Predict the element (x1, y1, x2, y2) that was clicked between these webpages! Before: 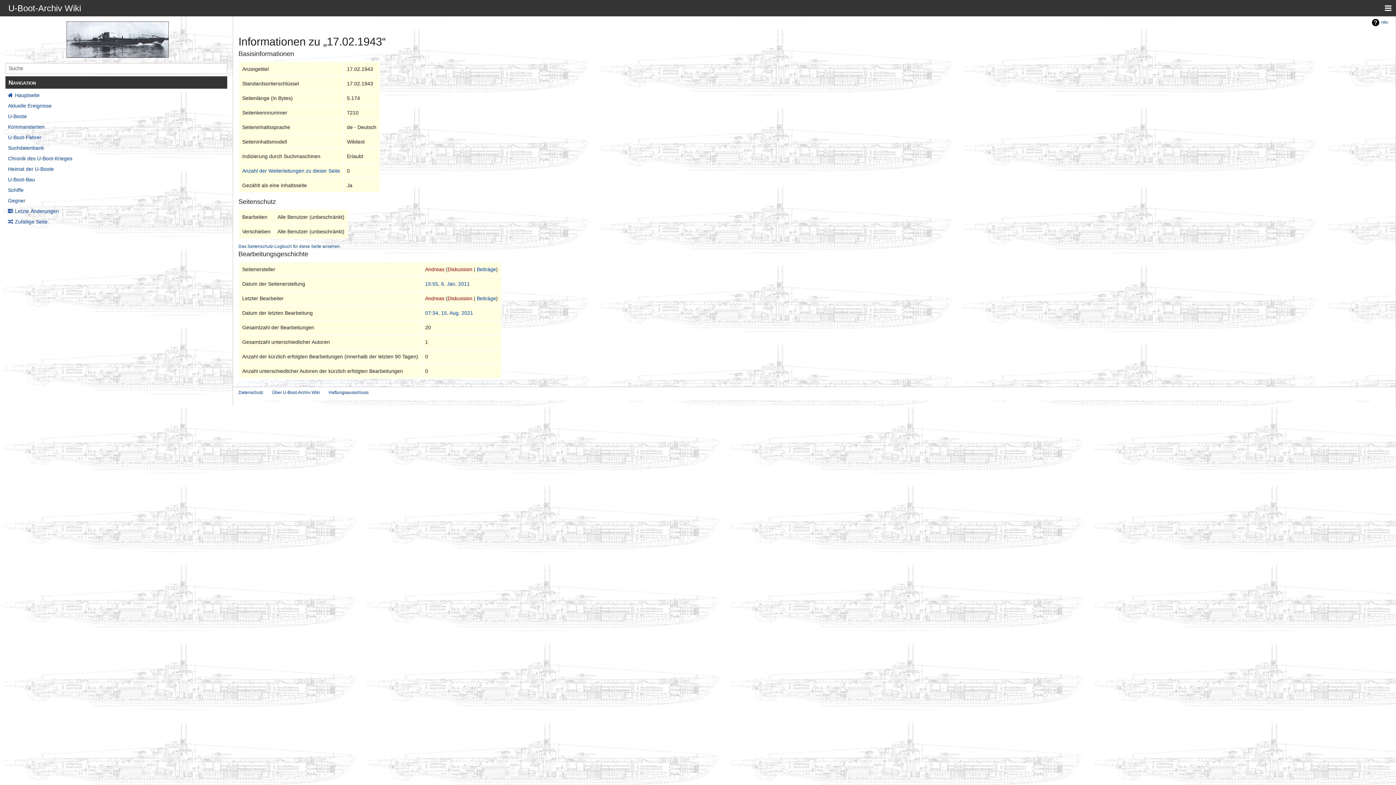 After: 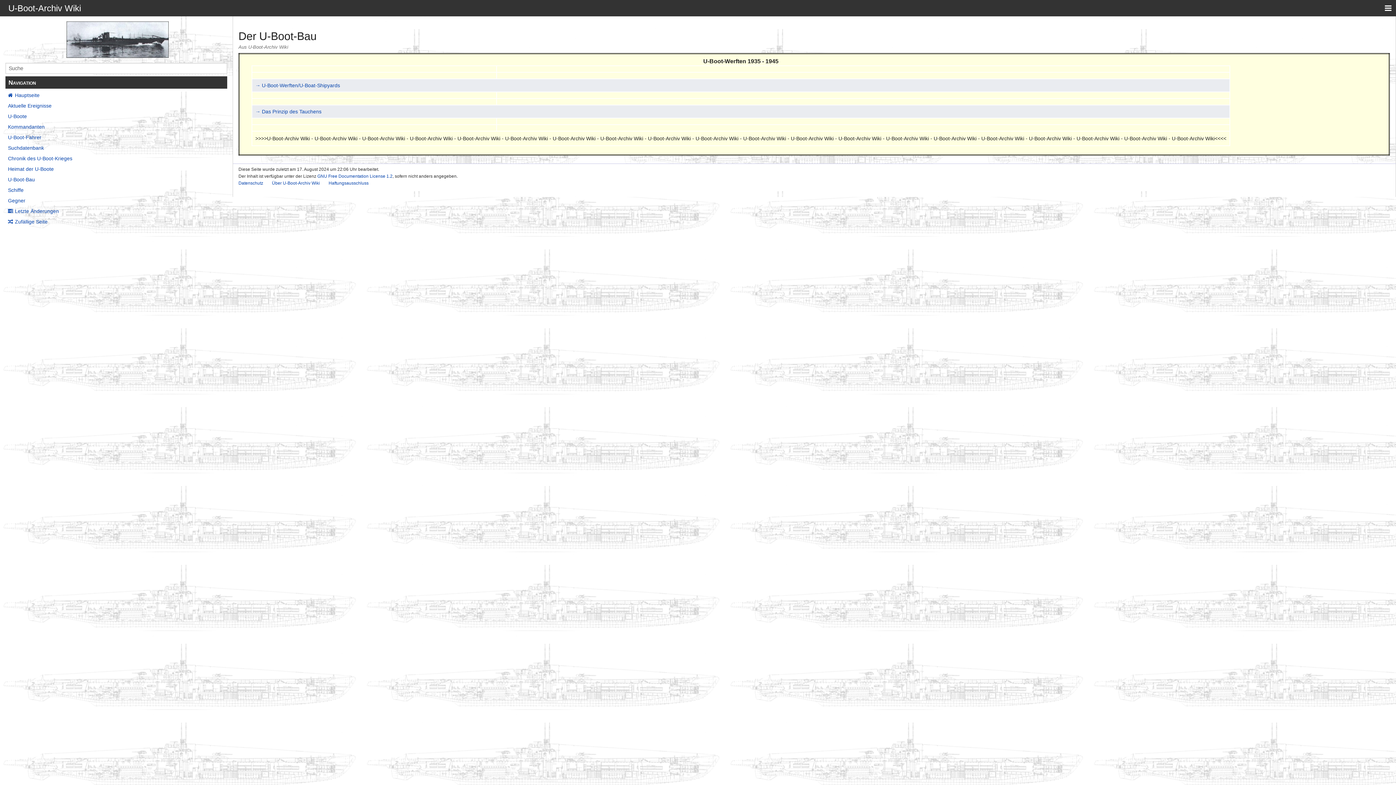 Action: label: U-Boot-Bau bbox: (5, 175, 227, 183)